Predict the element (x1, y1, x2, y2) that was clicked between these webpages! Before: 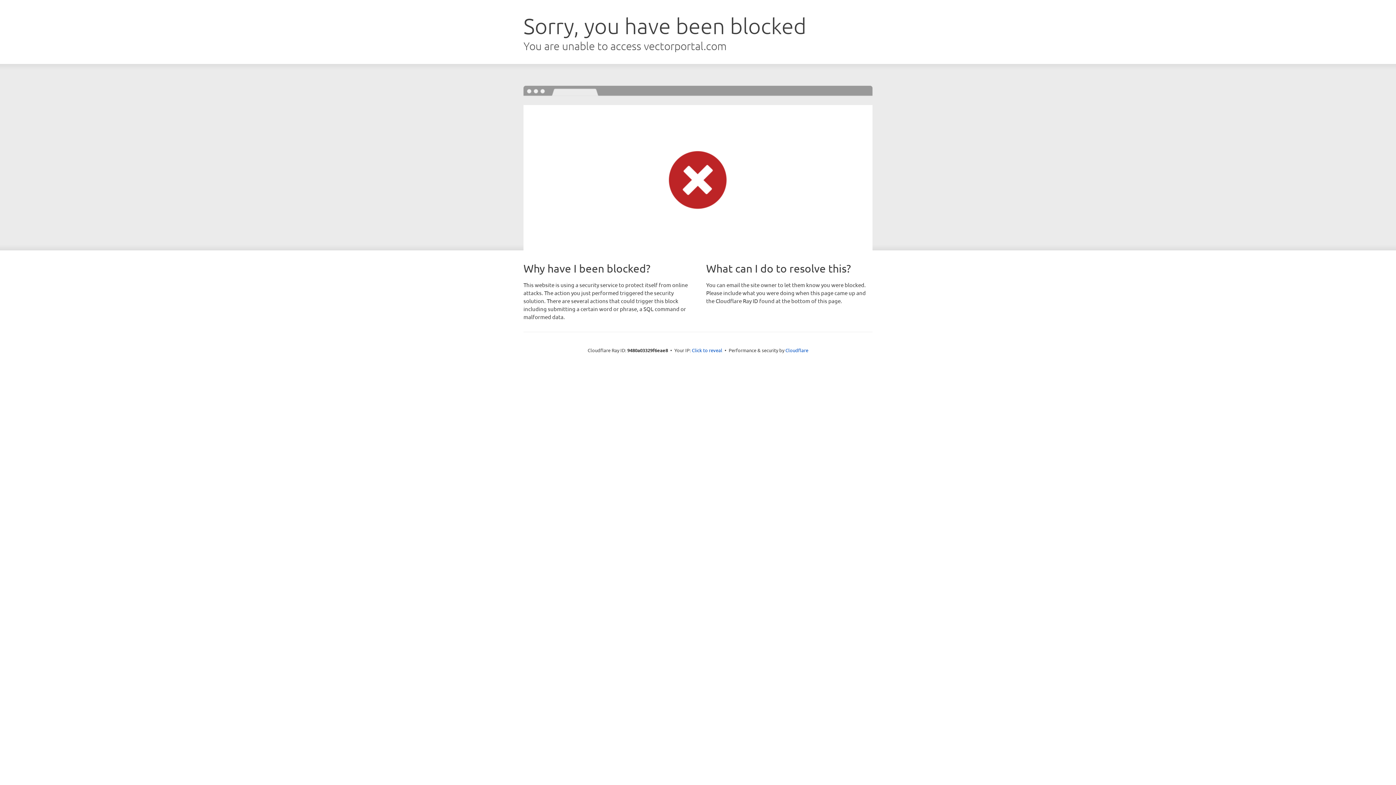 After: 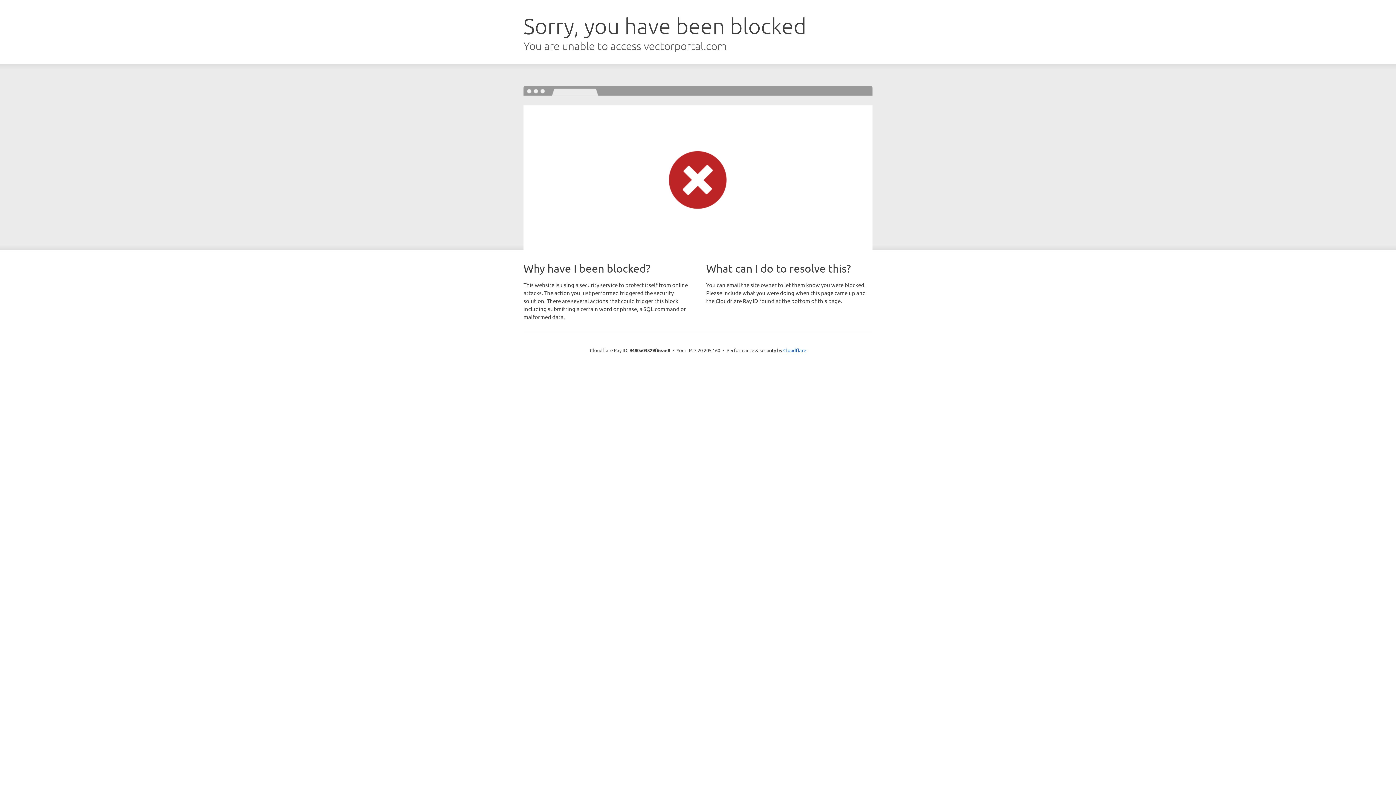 Action: label: Click to reveal bbox: (692, 346, 722, 353)